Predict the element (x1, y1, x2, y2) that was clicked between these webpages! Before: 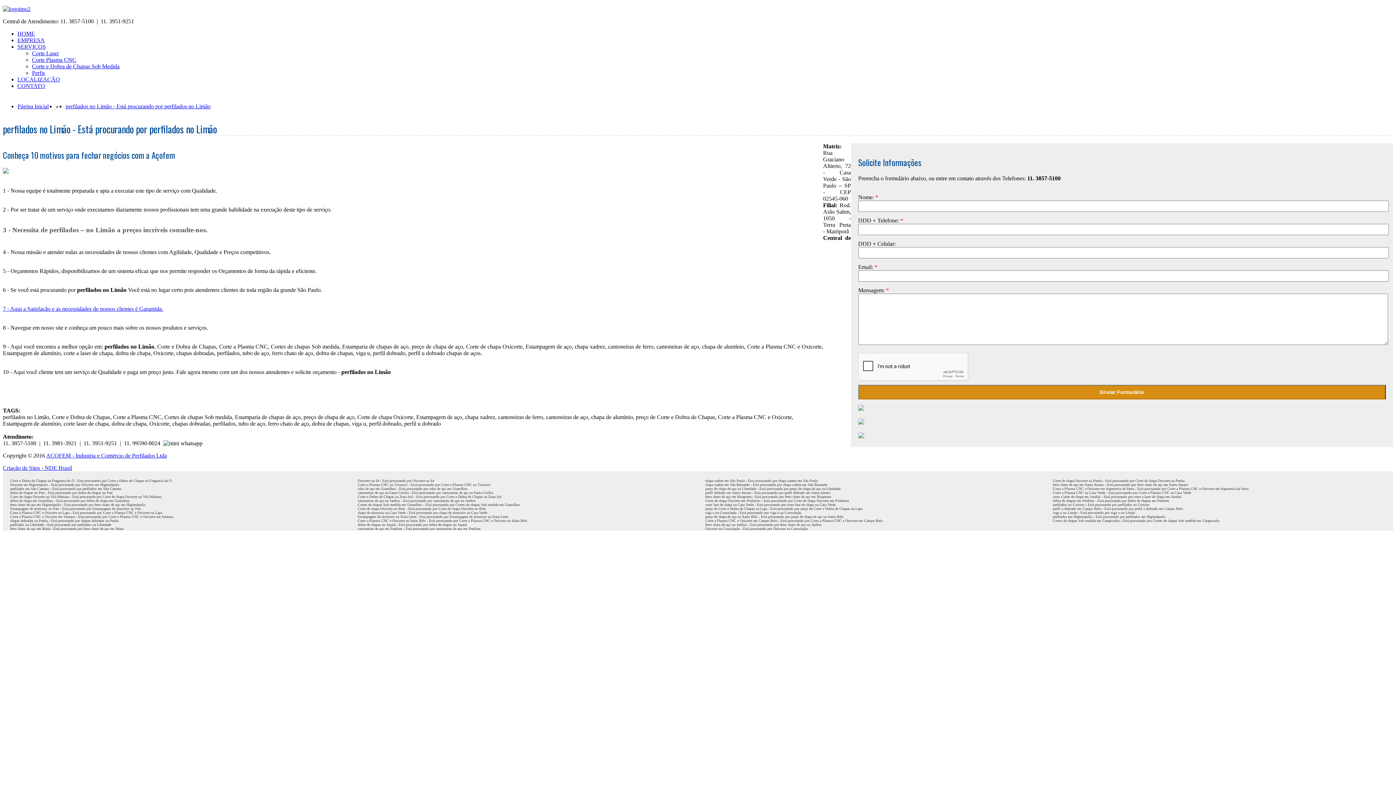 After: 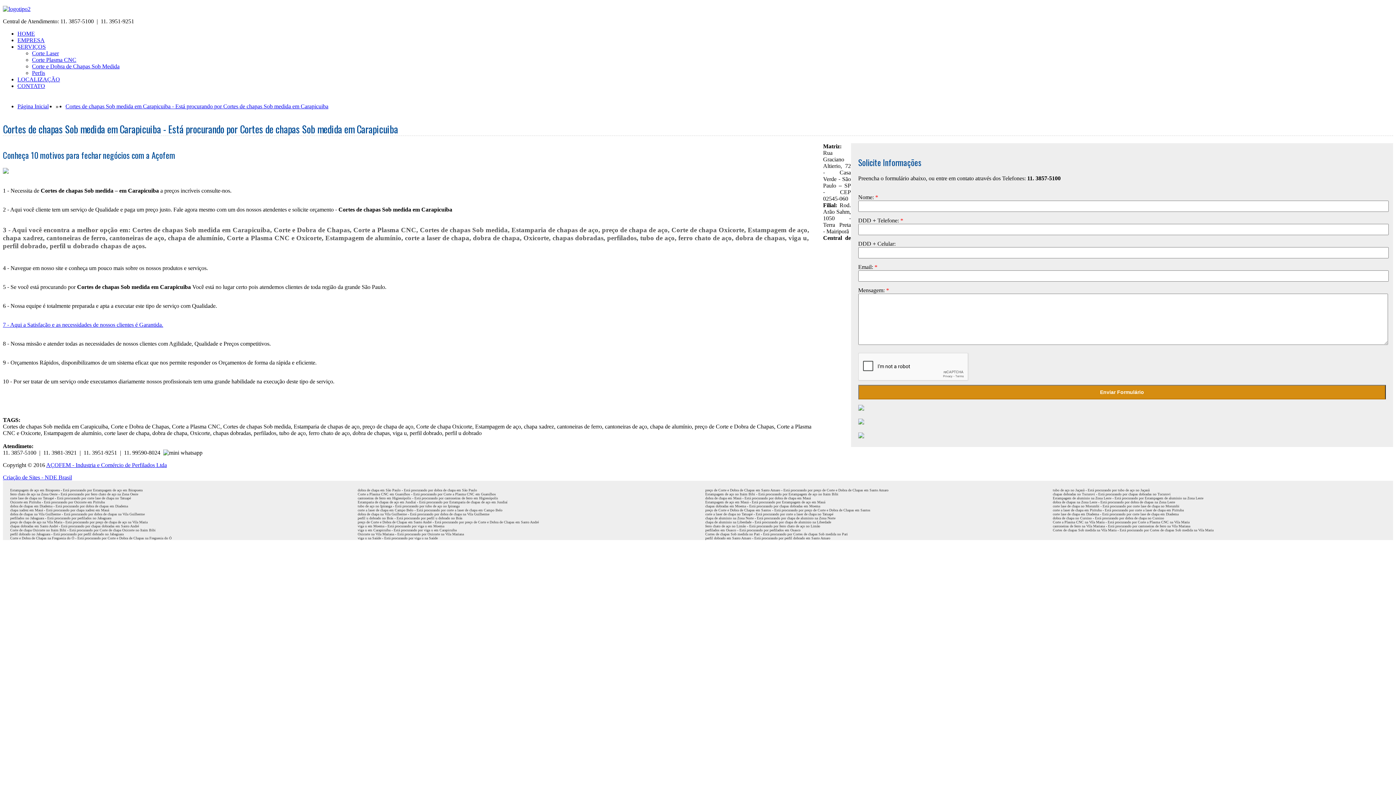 Action: label: Cortes de chapas Sob medida em Carapicuiba - Está procurando por Cortes de chapas Sob medida em Carapicuiba bbox: (1053, 518, 1386, 522)